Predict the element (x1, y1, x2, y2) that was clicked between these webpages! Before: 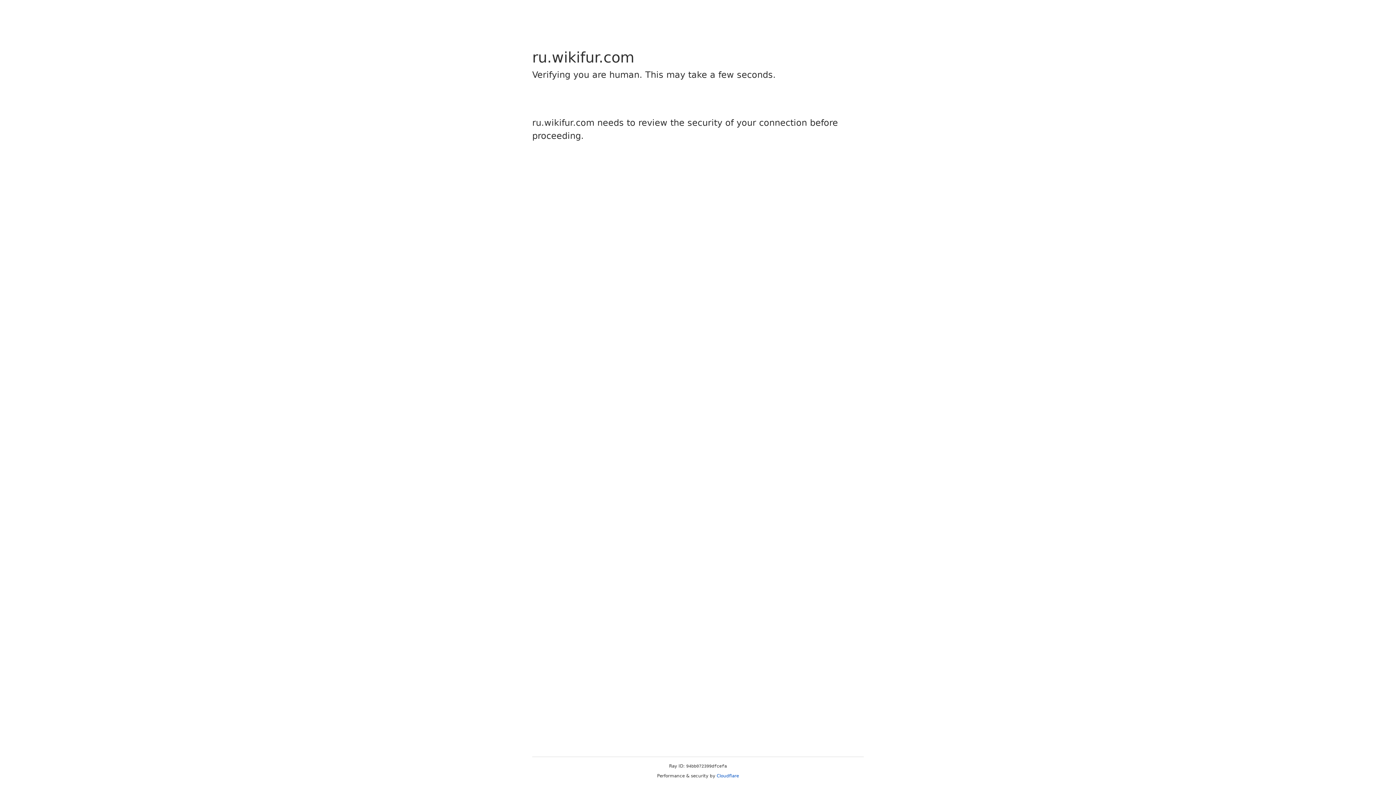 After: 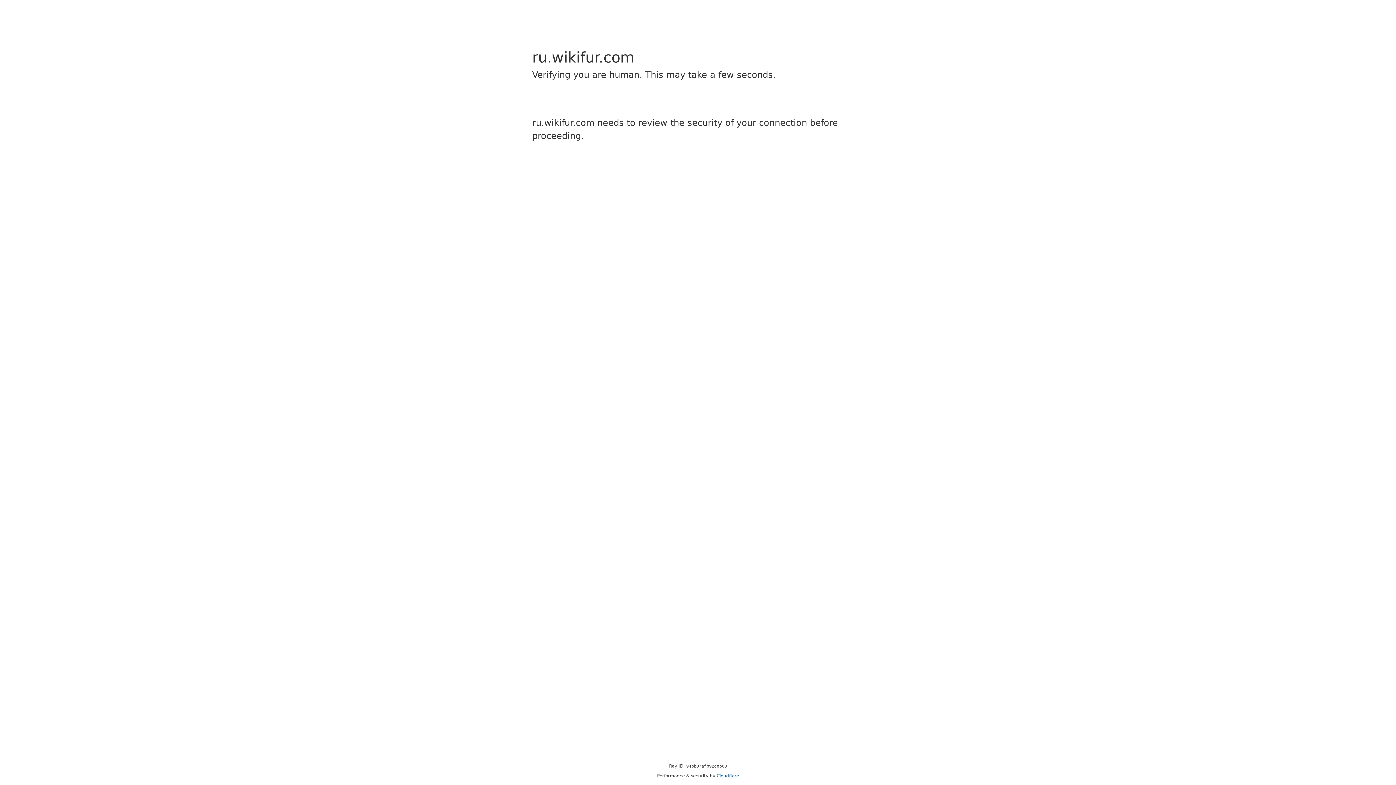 Action: label: Cloudflare bbox: (716, 773, 739, 778)